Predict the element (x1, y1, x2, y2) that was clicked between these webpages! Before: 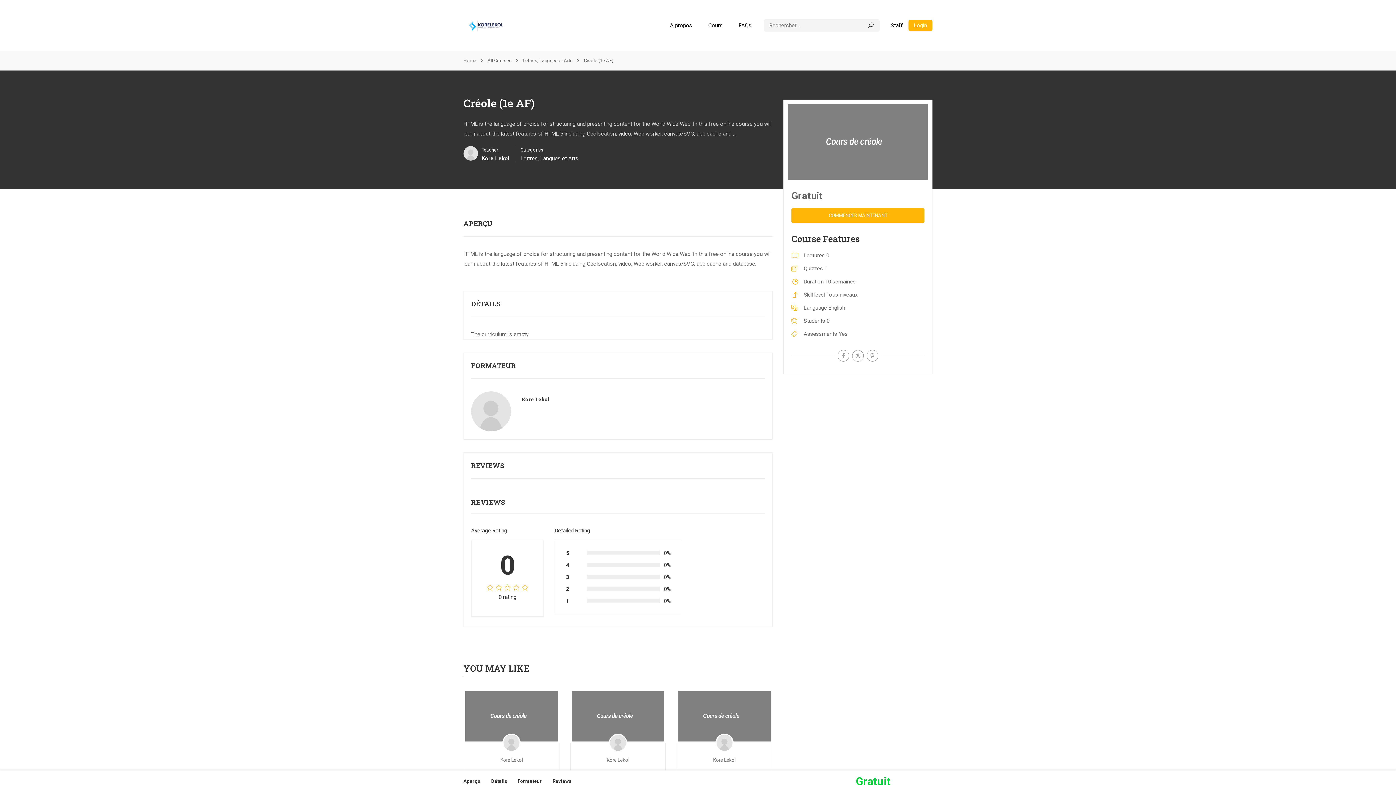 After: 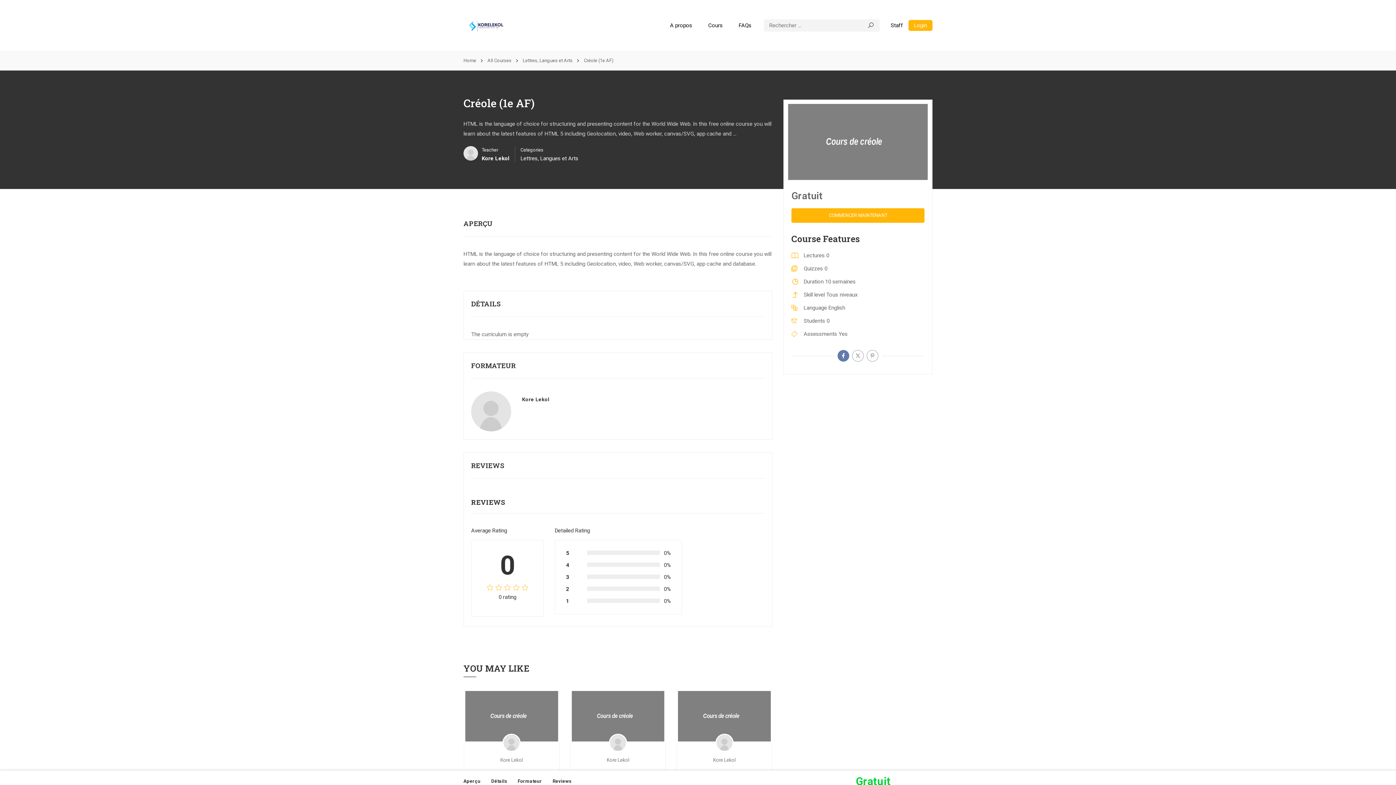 Action: bbox: (837, 350, 849, 361)